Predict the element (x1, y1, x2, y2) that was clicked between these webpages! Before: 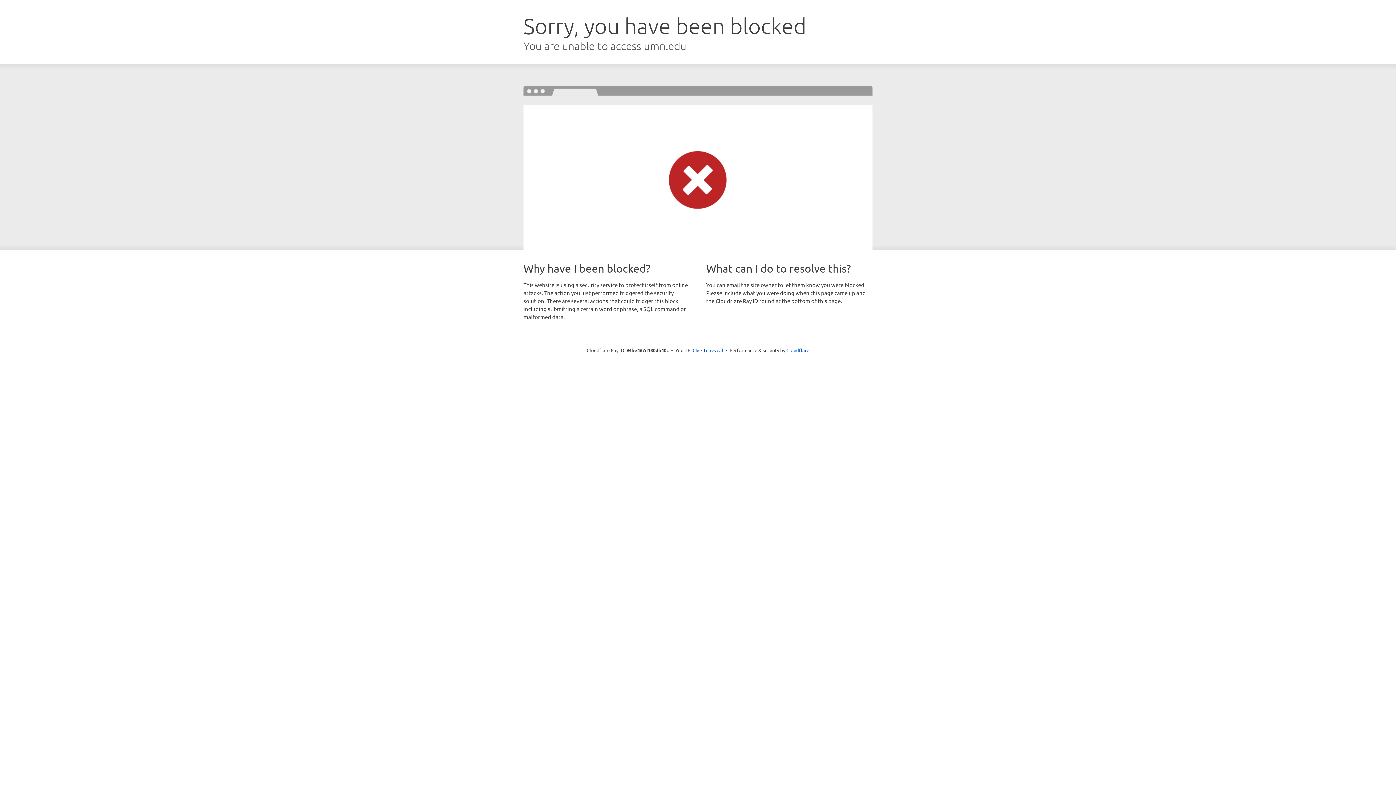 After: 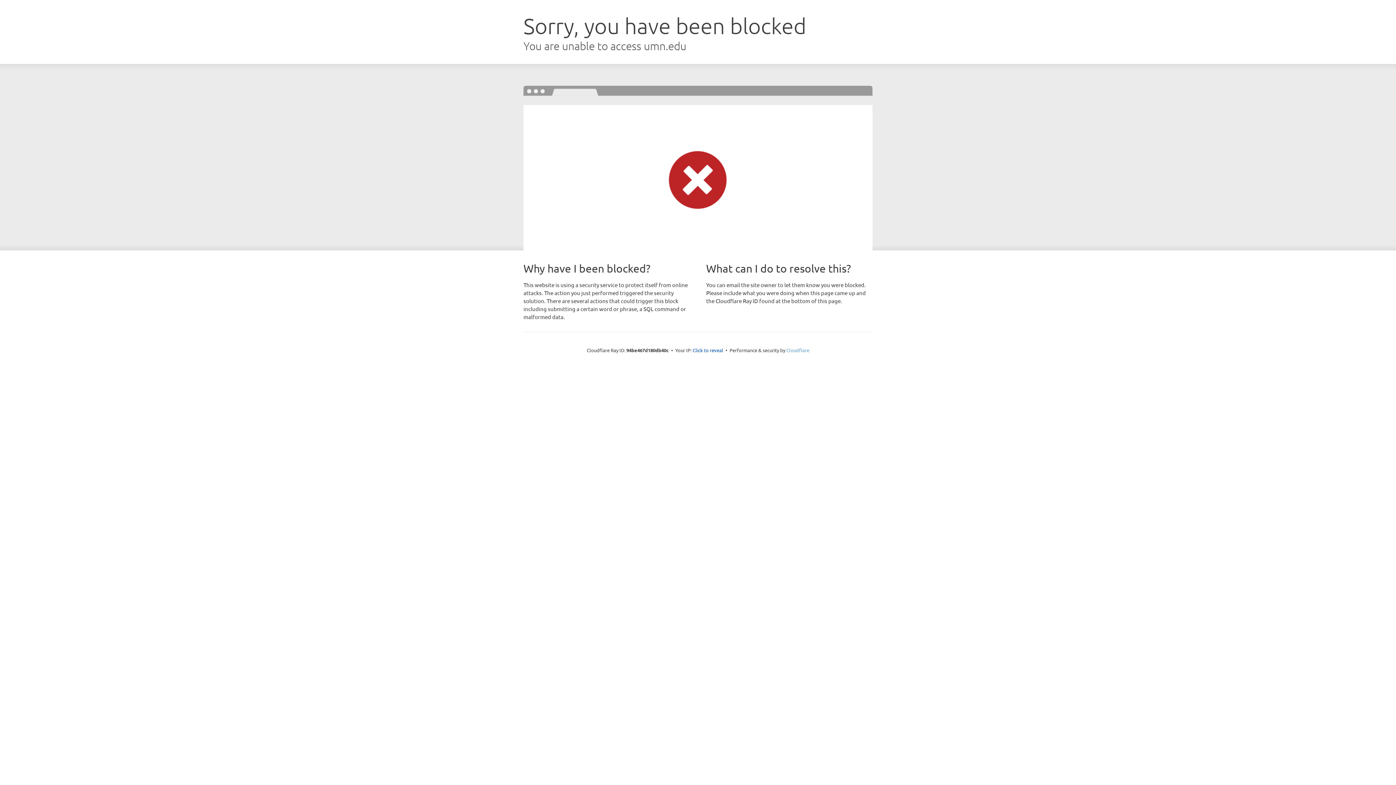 Action: bbox: (786, 347, 809, 353) label: Cloudflare